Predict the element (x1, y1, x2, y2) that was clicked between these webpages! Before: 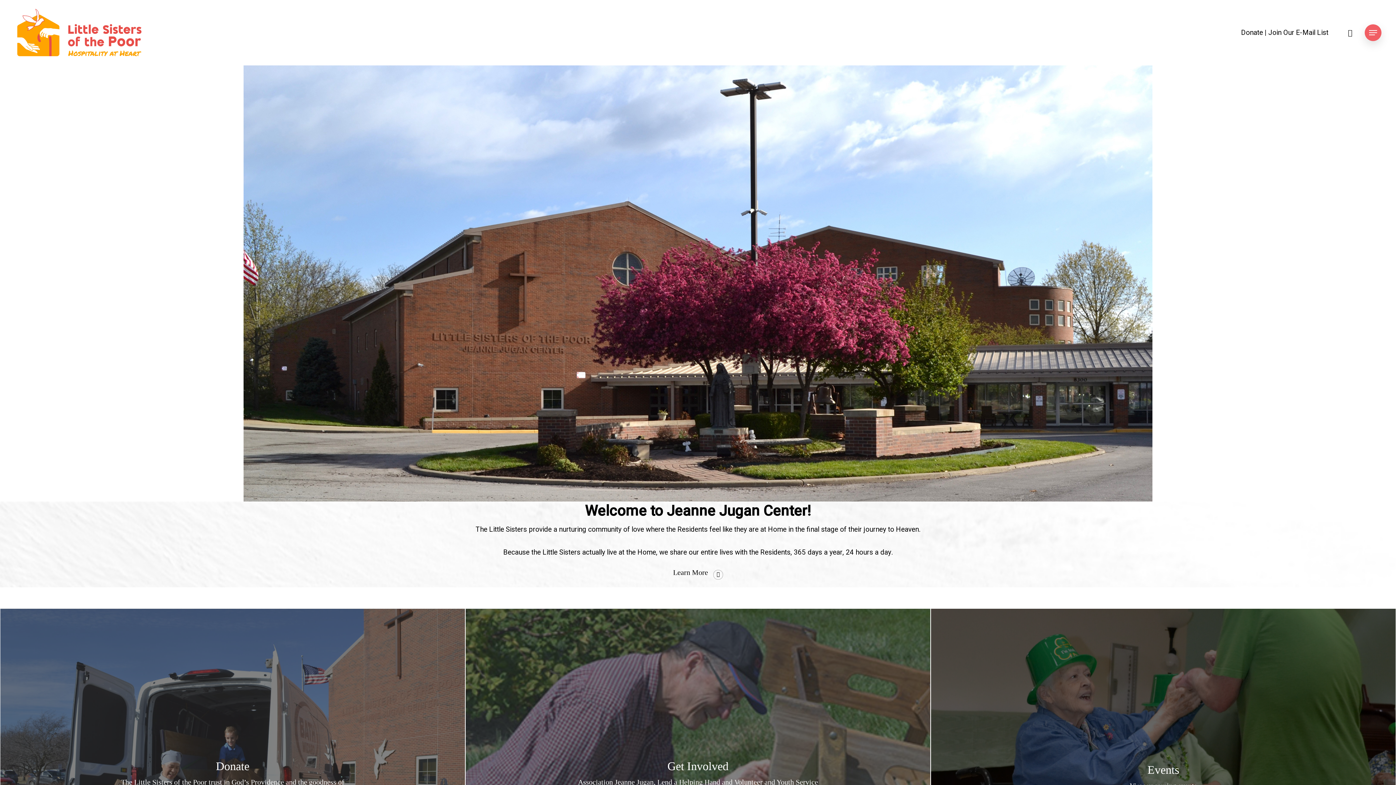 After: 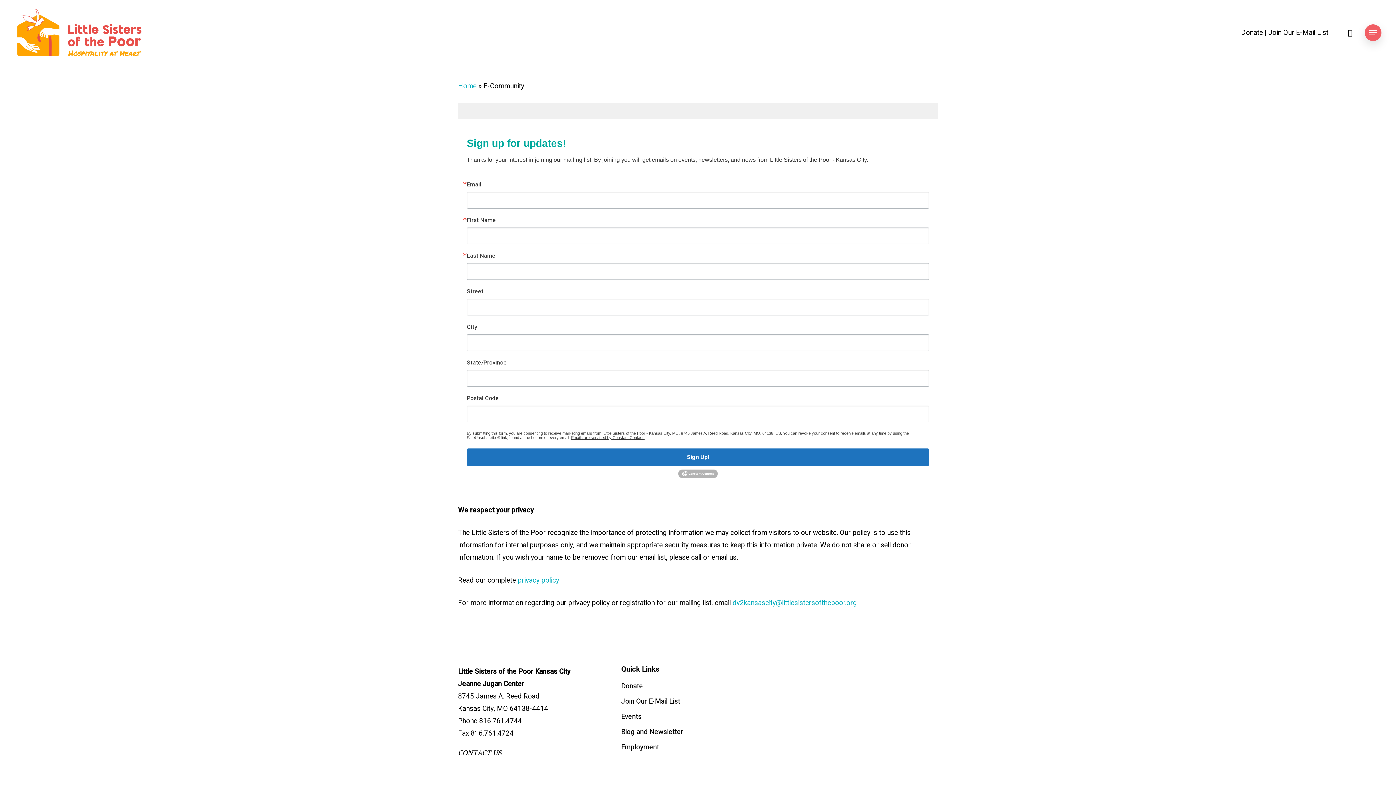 Action: label: Join Our E-Mail List bbox: (1268, 28, 1328, 37)